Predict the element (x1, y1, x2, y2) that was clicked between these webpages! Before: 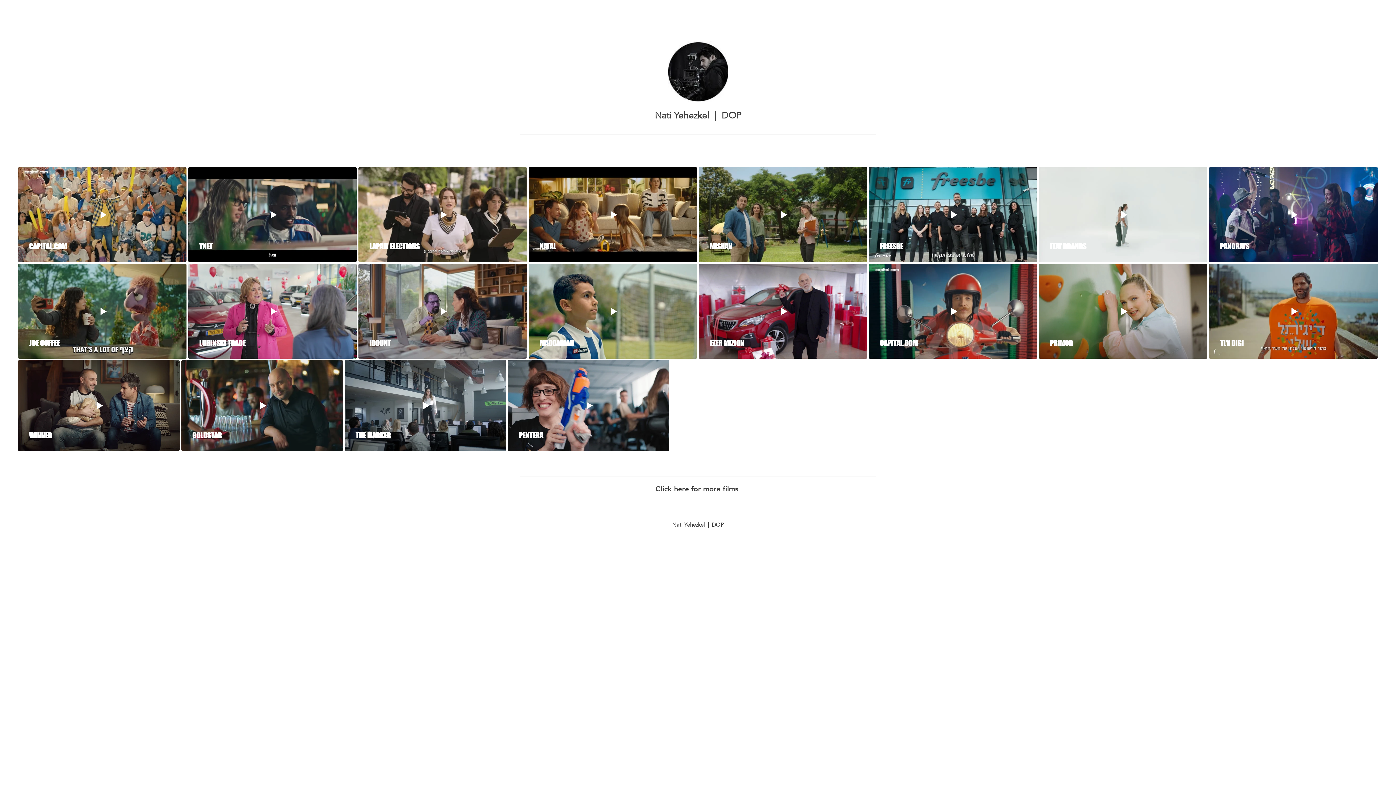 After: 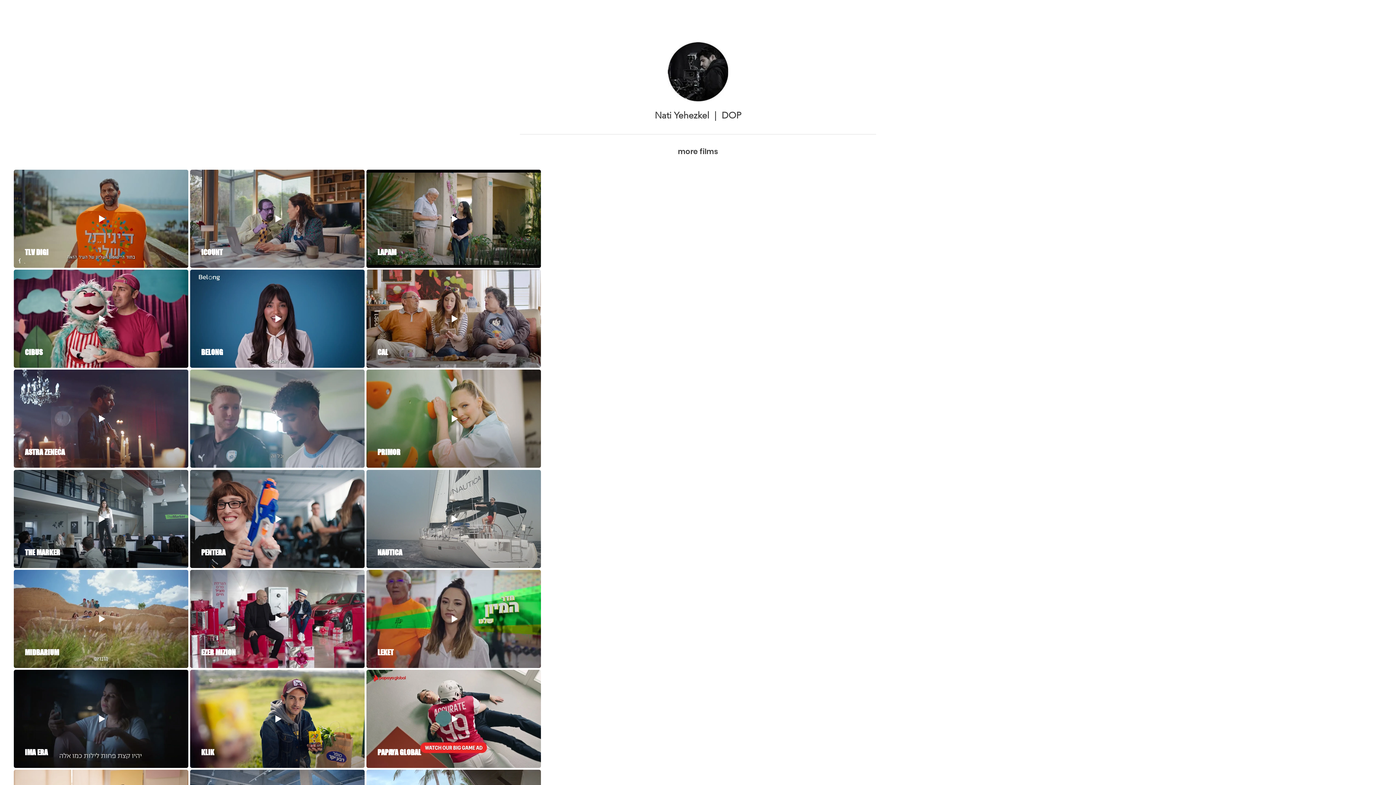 Action: bbox: (655, 484, 740, 493) label: Click here for more films 